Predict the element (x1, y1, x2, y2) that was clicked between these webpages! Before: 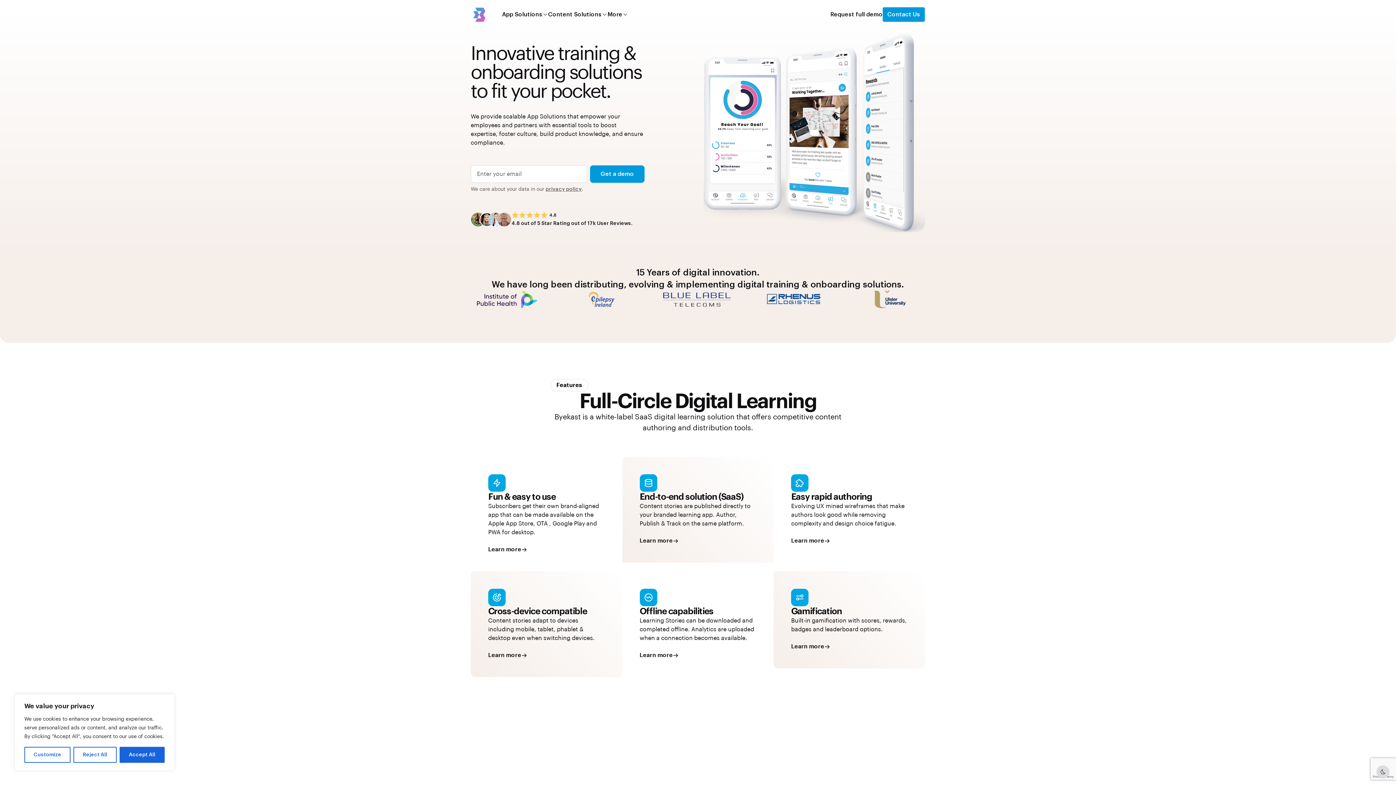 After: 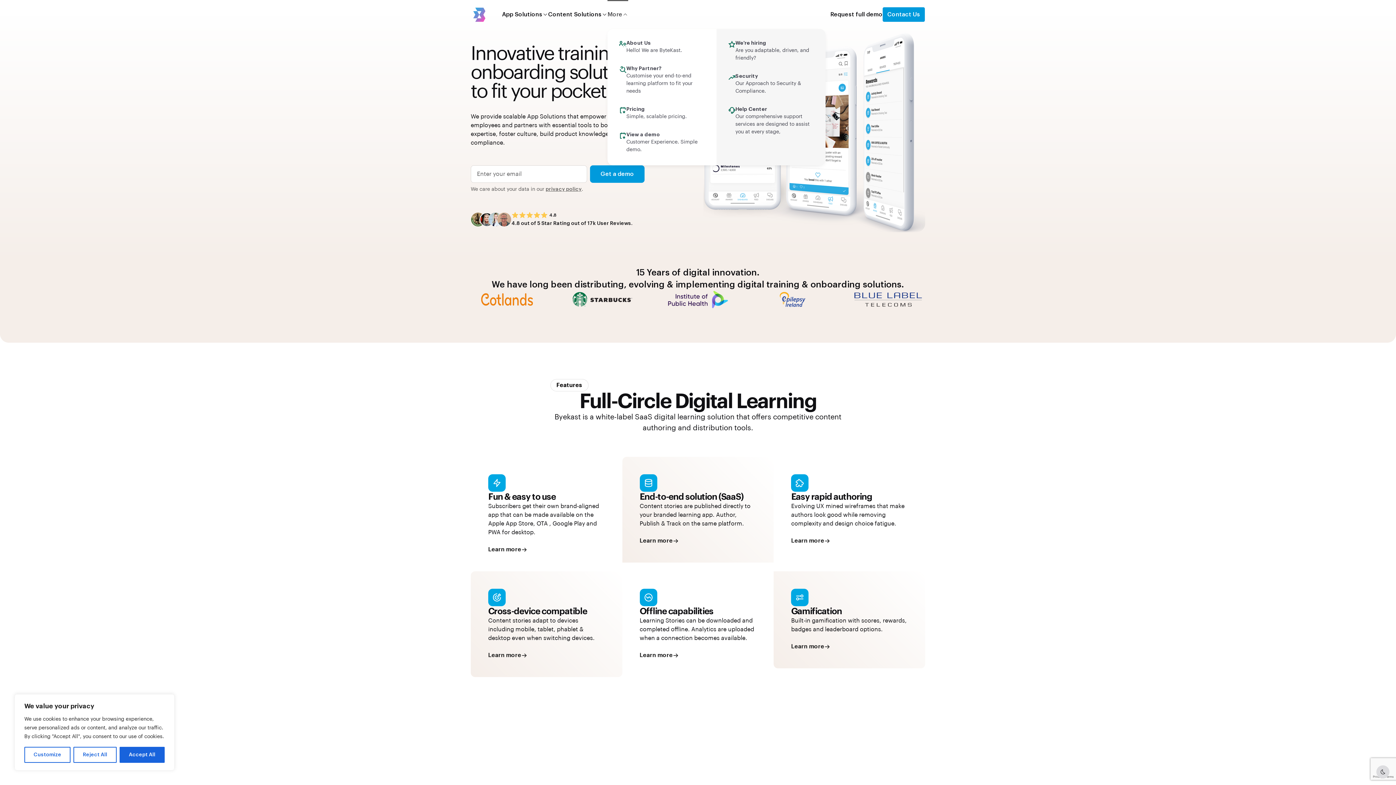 Action: bbox: (607, 0, 628, 29) label: More